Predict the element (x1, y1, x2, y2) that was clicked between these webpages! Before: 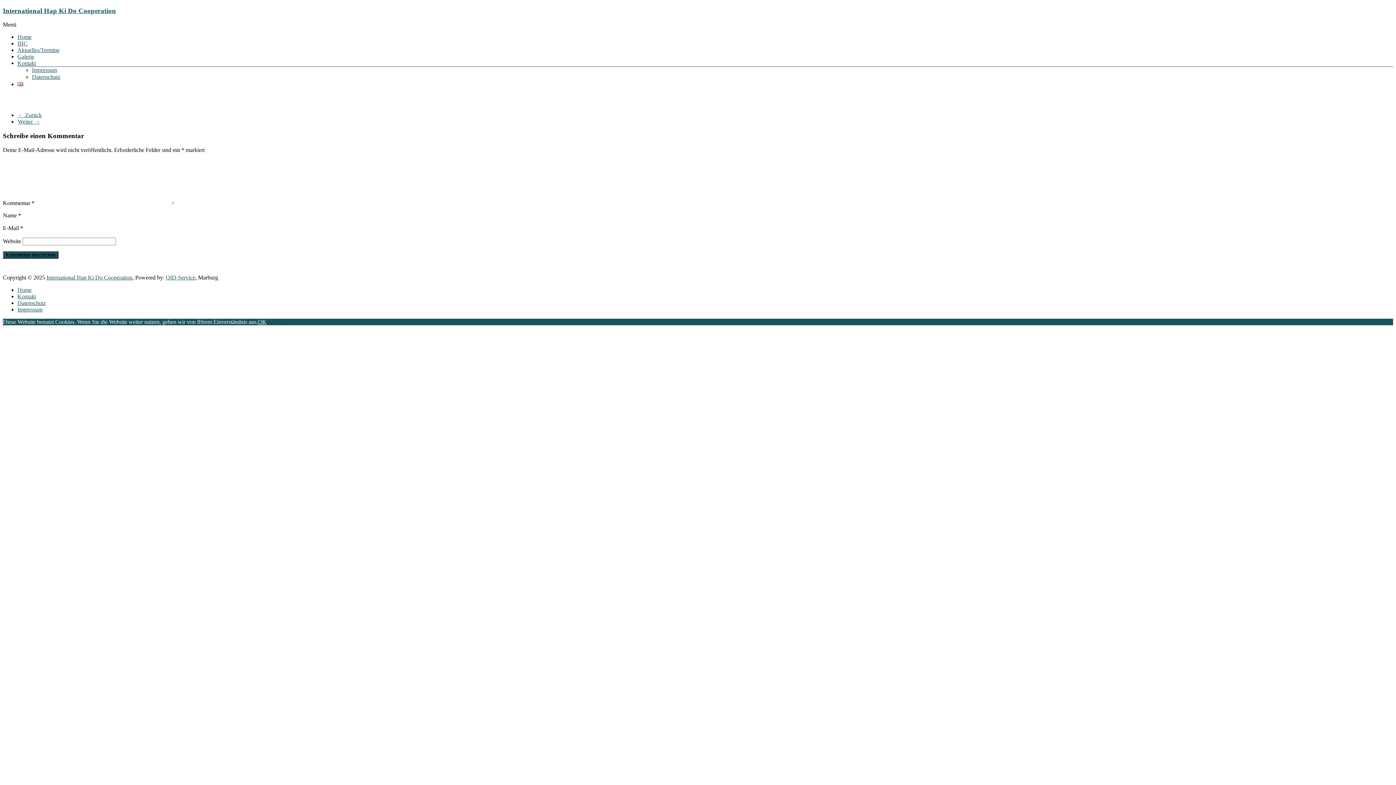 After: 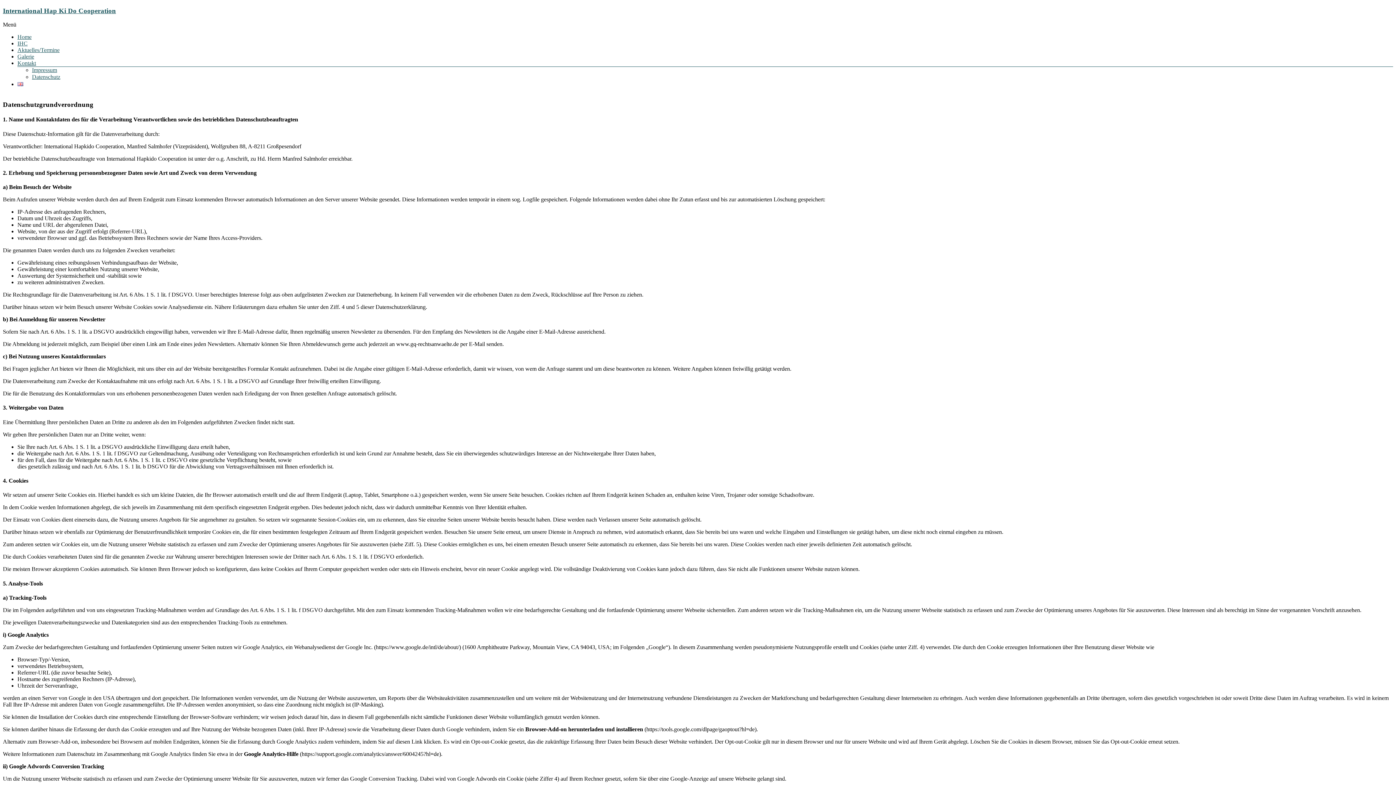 Action: label: Datenschutz bbox: (32, 73, 60, 80)